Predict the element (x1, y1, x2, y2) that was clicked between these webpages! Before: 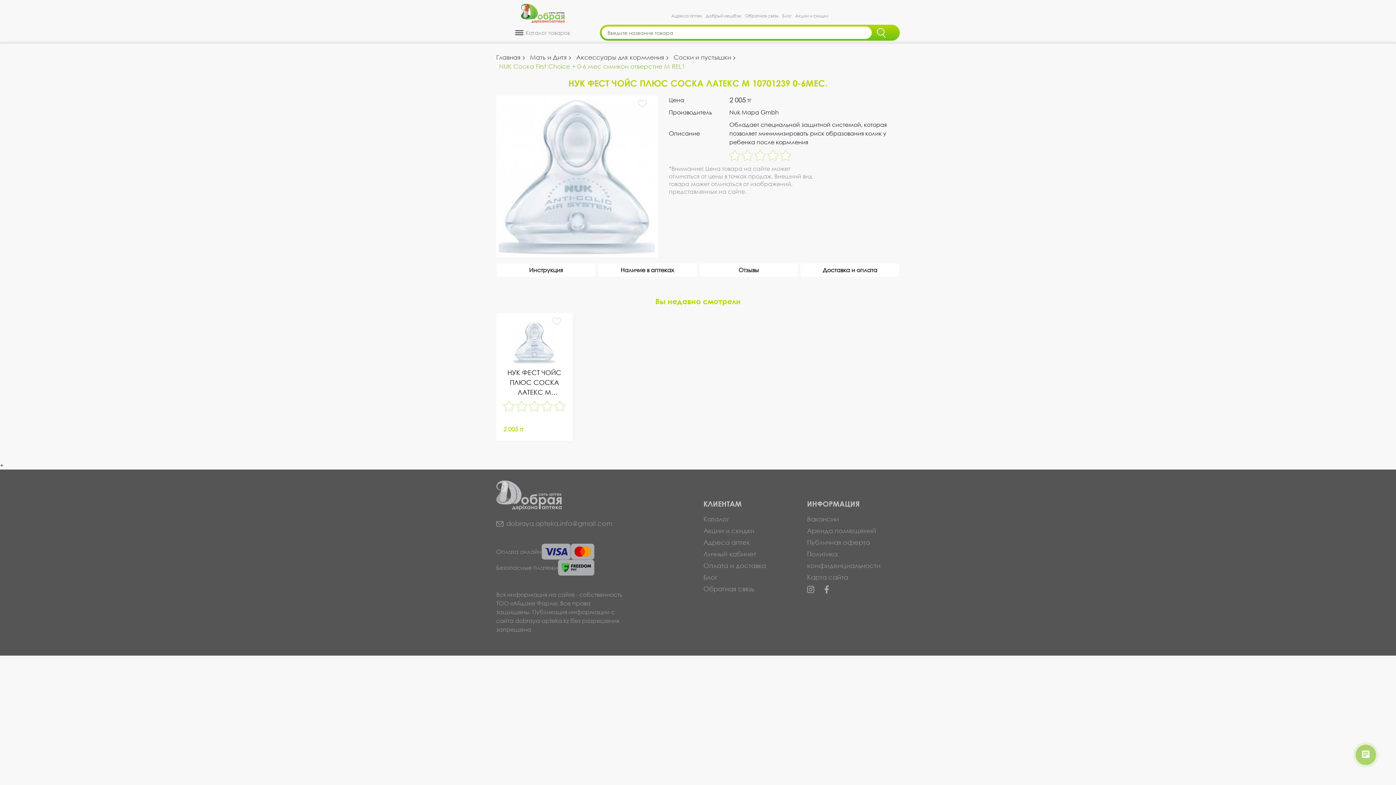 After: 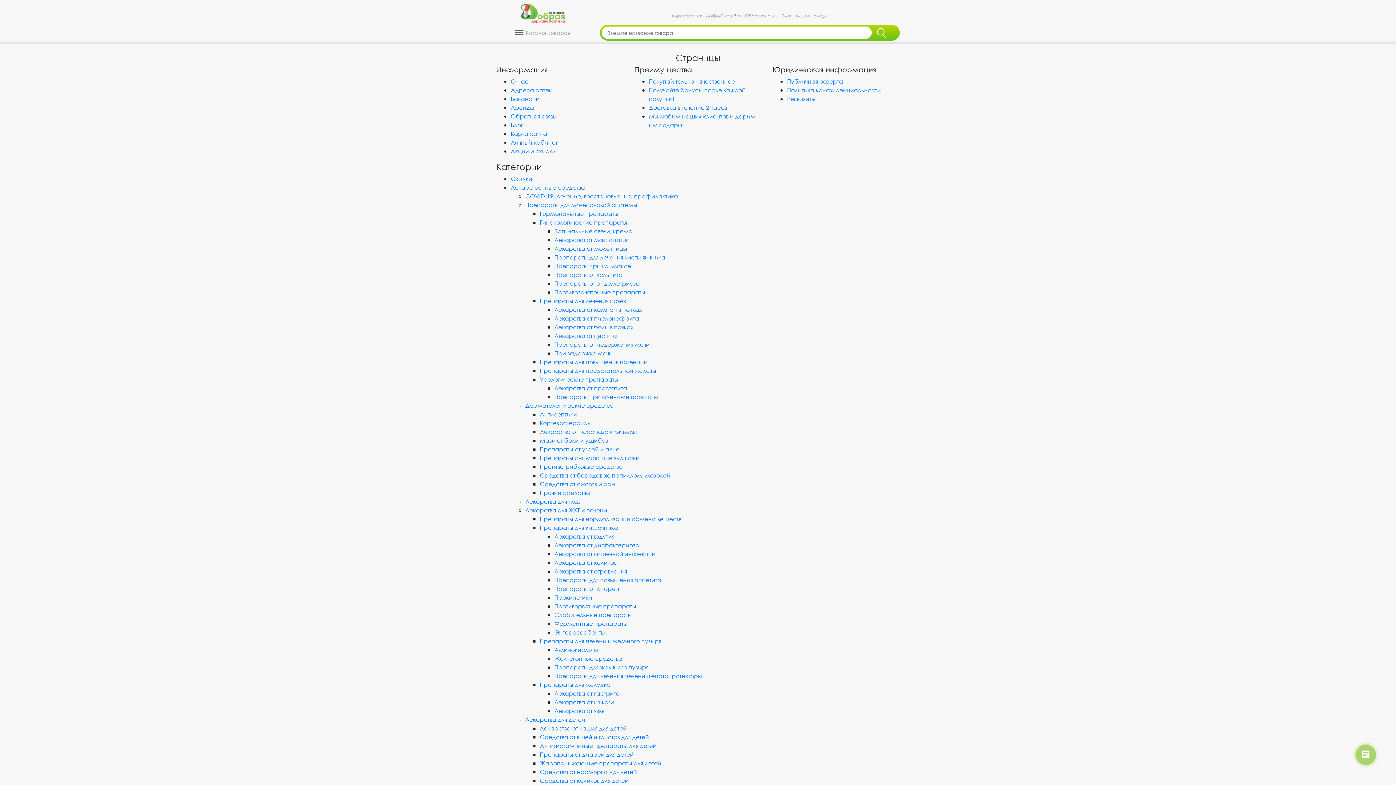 Action: bbox: (807, 571, 900, 583) label: Карта сайта